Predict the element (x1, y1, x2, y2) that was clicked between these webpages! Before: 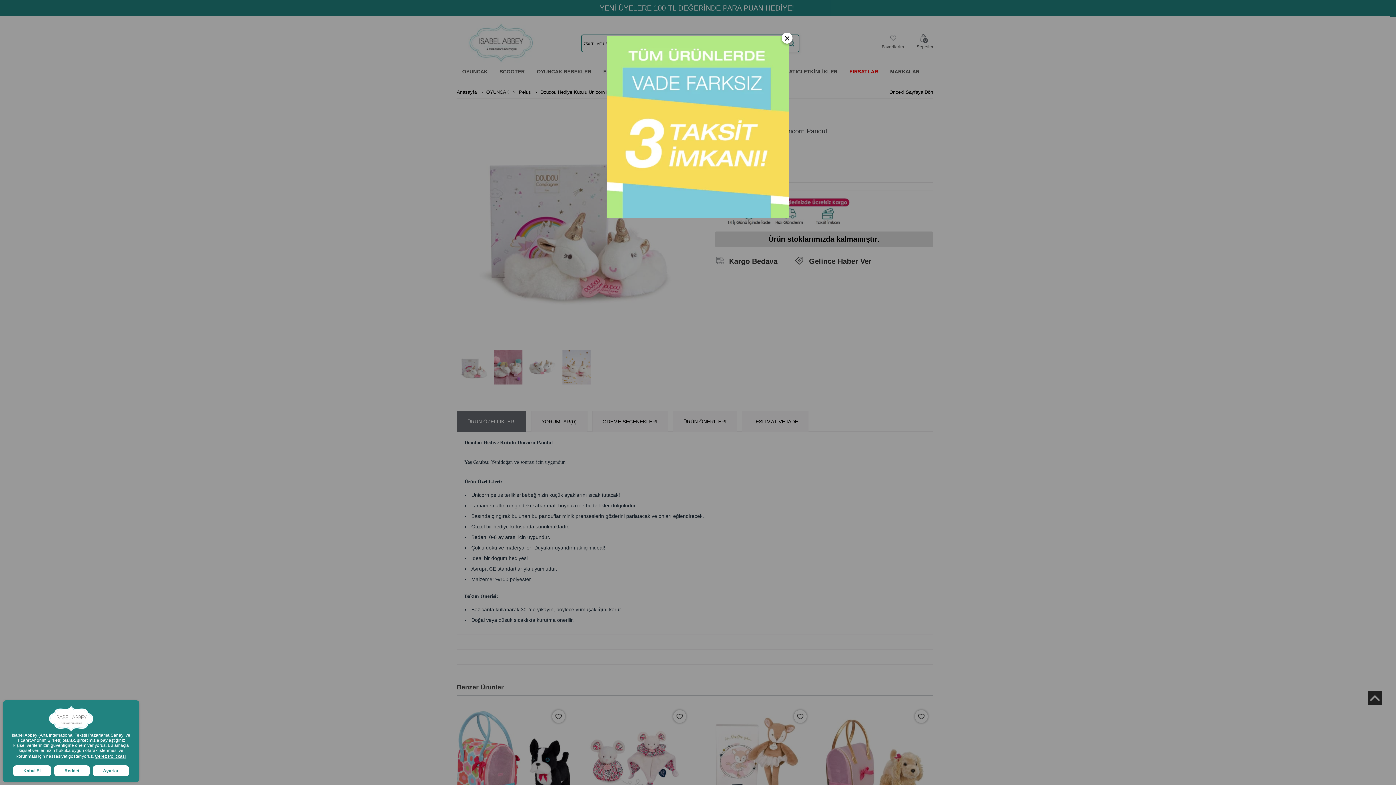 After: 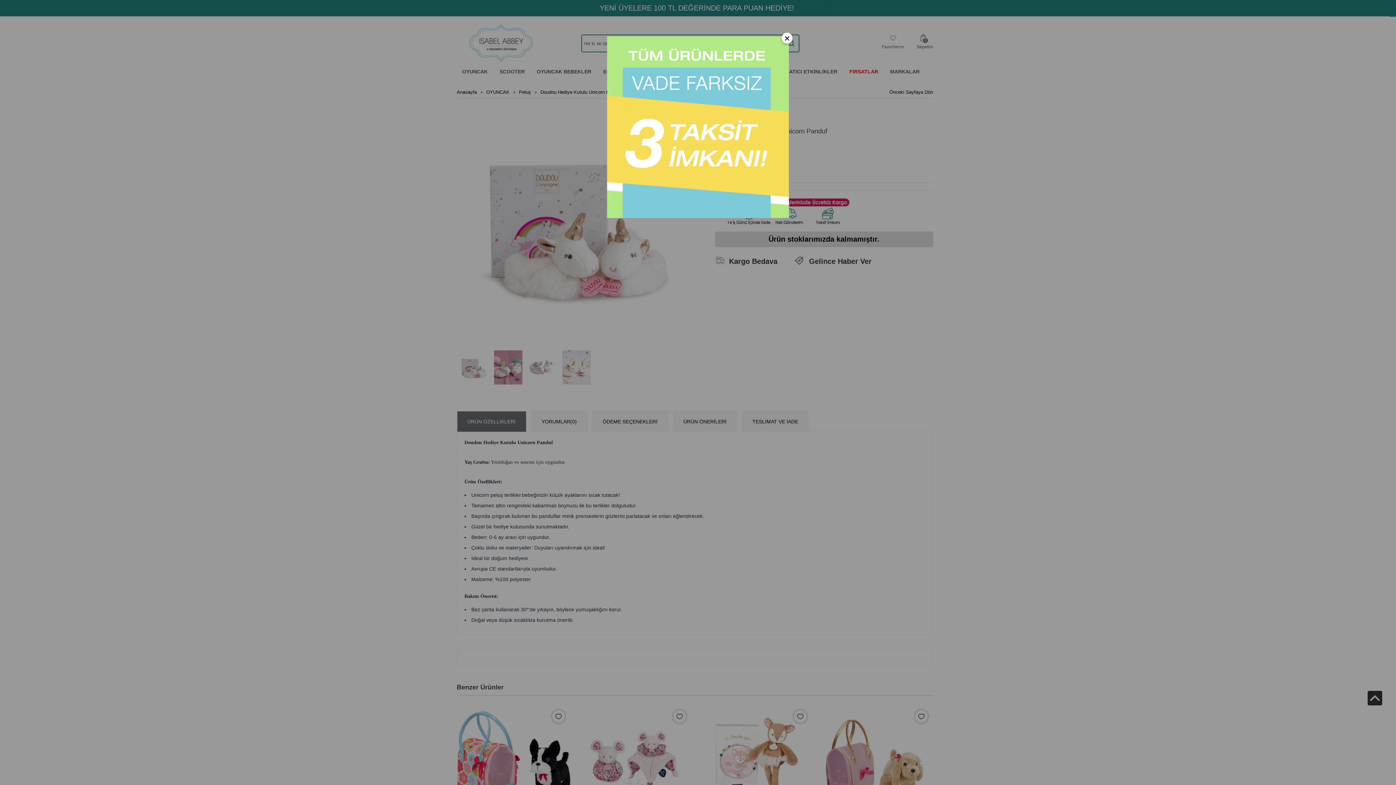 Action: bbox: (12, 765, 51, 777) label: Kabul Et